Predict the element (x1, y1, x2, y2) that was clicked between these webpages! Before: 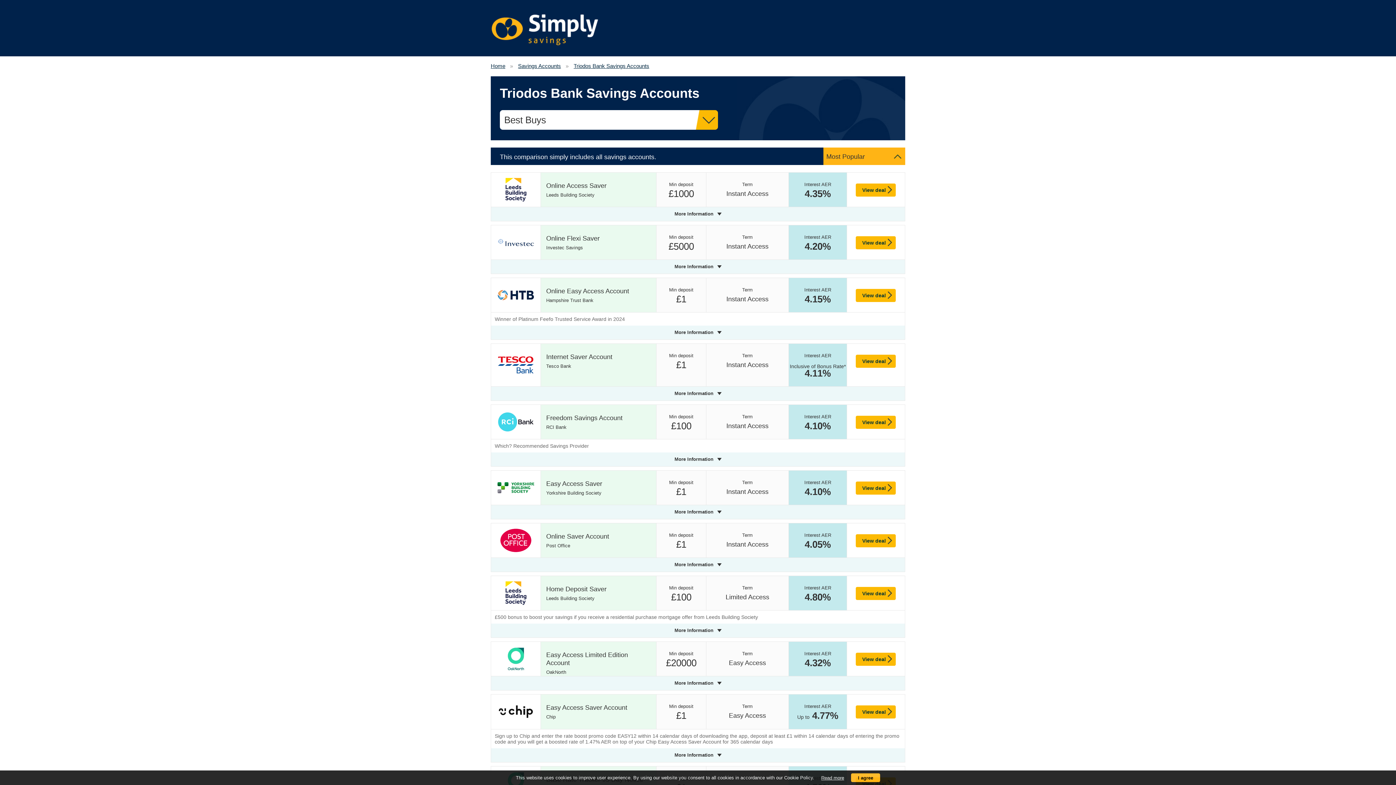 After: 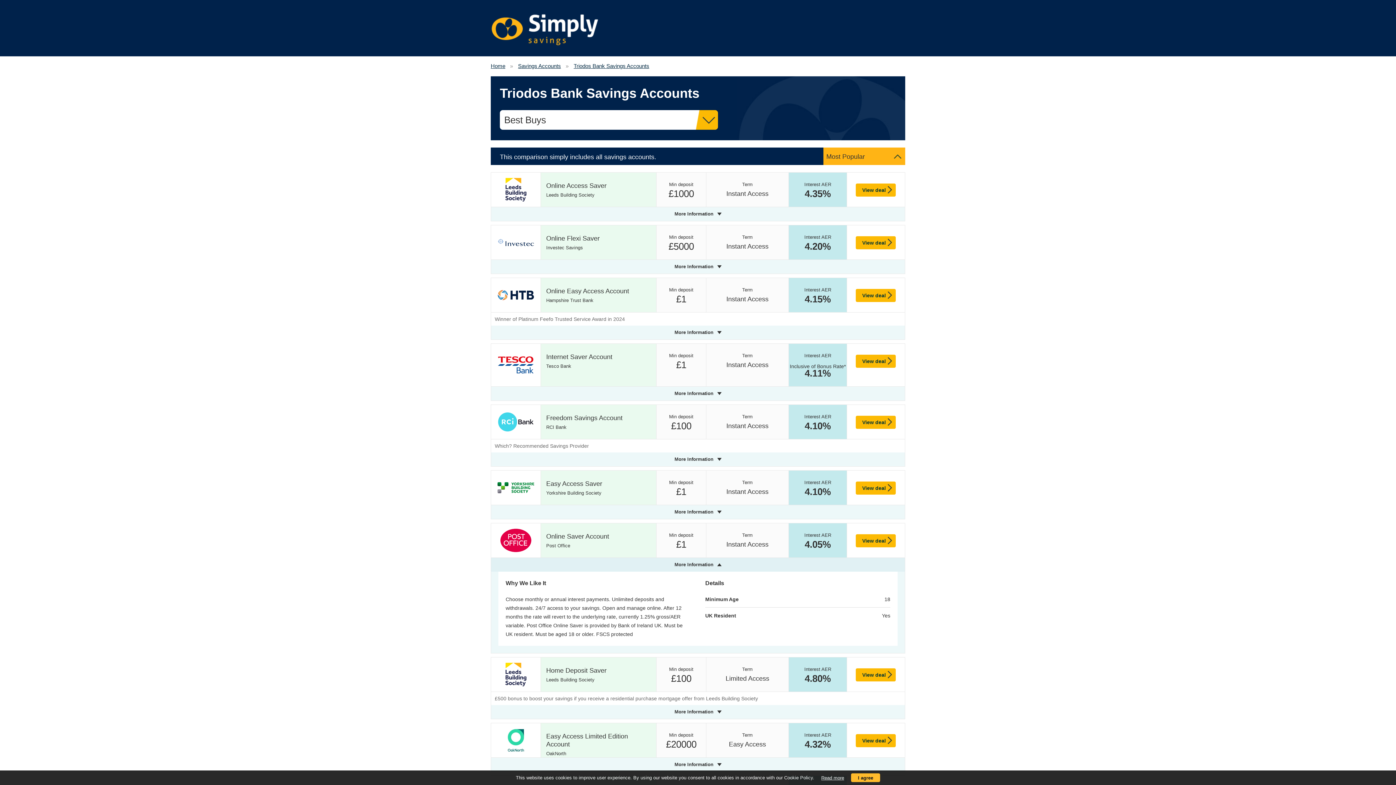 Action: bbox: (491, 558, 905, 572) label: More Information